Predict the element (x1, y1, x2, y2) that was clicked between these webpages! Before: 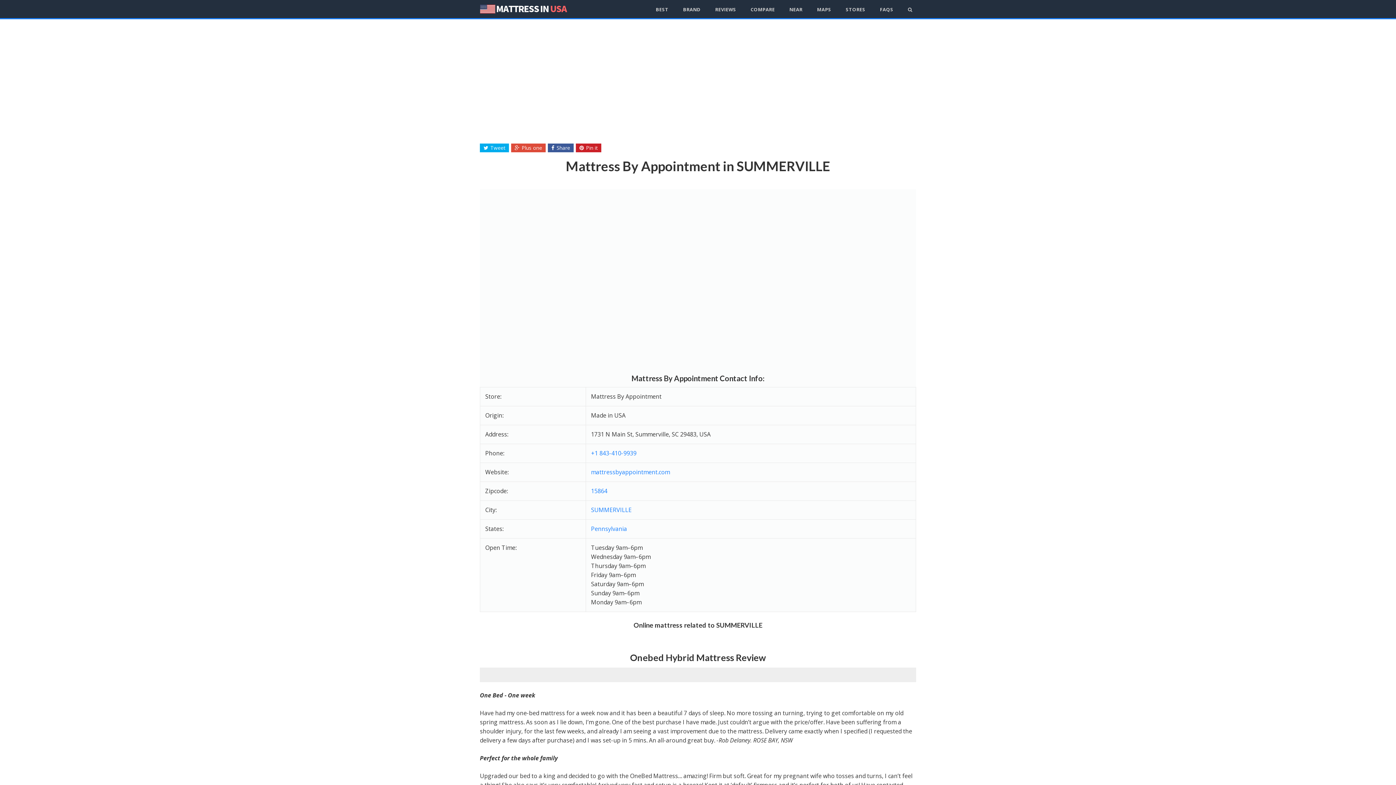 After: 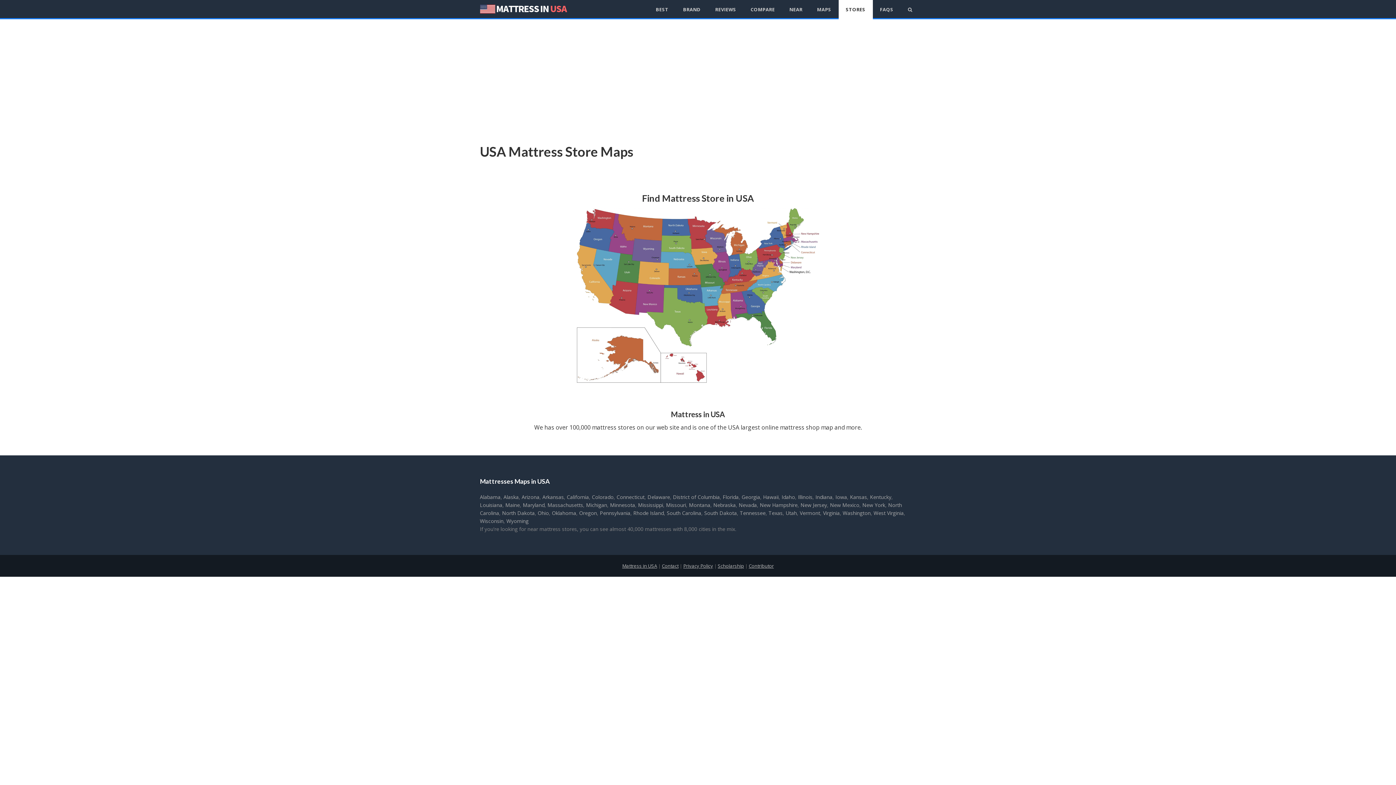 Action: label: STORES bbox: (838, 0, 872, 19)